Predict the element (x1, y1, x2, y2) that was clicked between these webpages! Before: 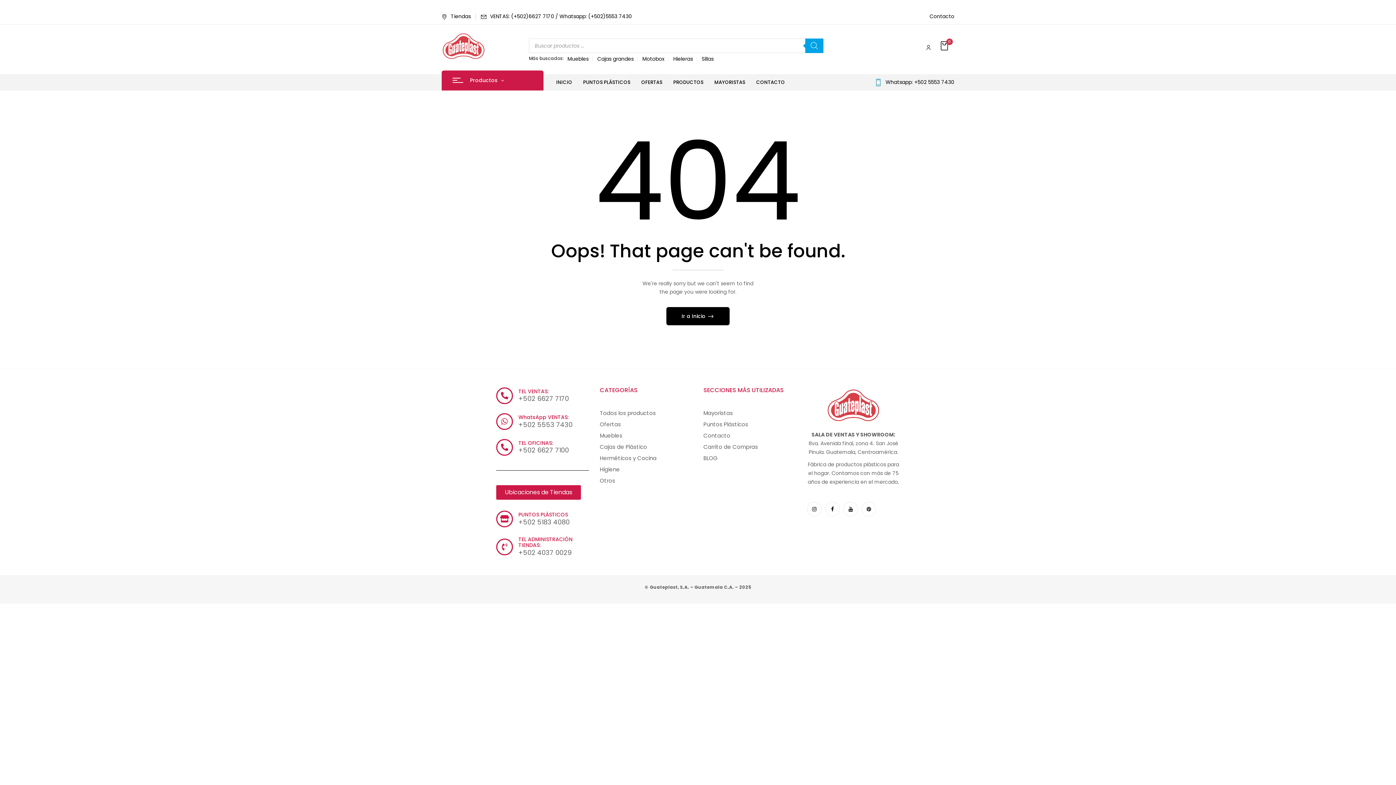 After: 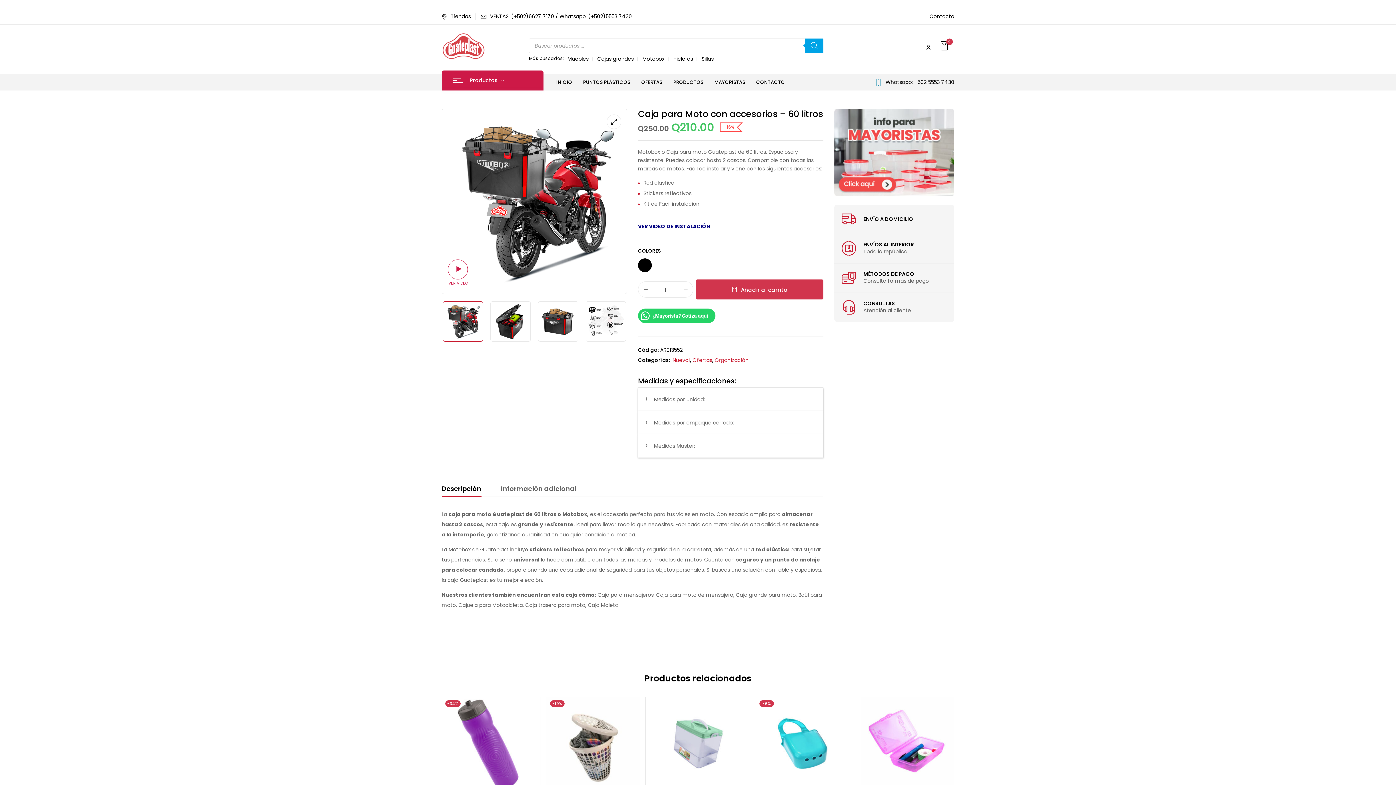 Action: bbox: (642, 55, 664, 62) label: Motobox